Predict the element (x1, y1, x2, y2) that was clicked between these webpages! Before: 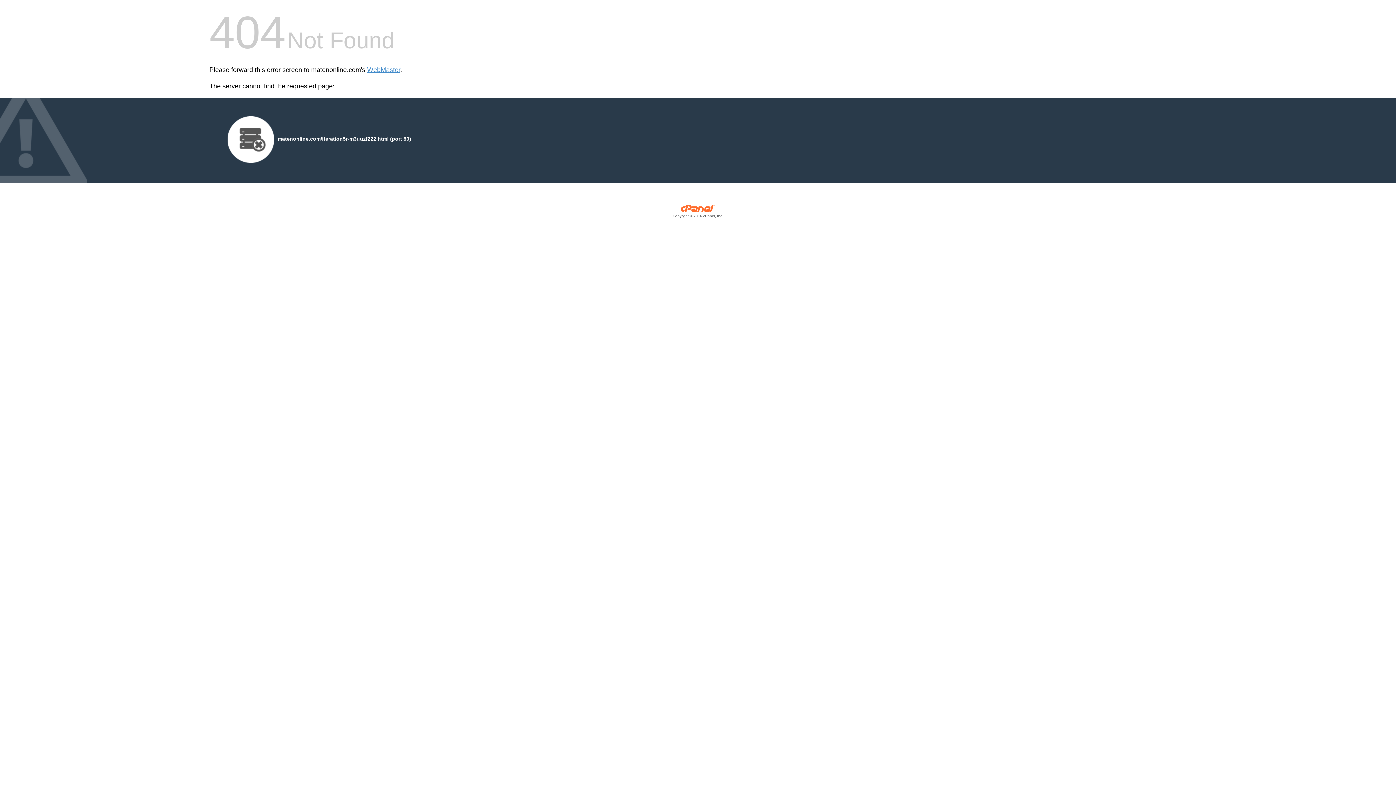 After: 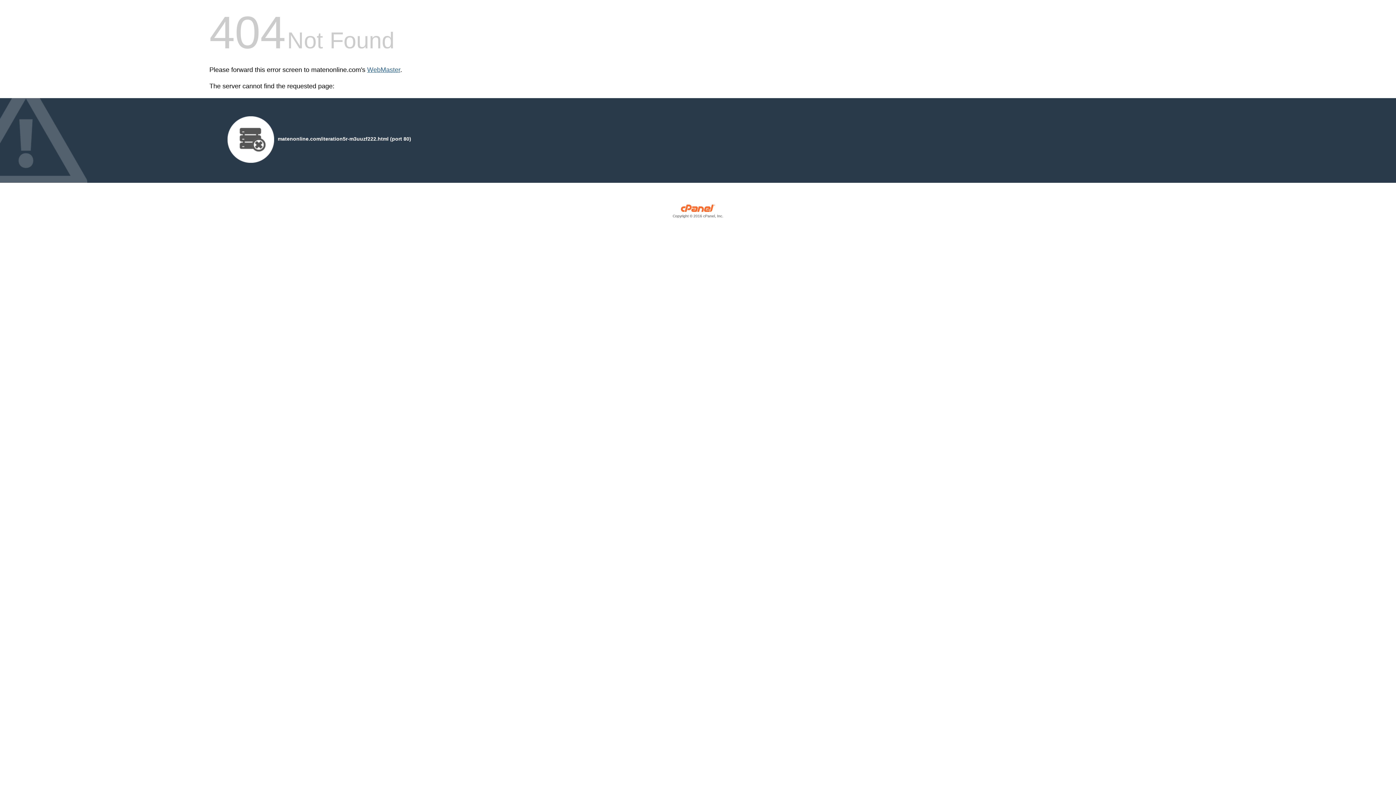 Action: bbox: (367, 66, 400, 73) label: WebMaster